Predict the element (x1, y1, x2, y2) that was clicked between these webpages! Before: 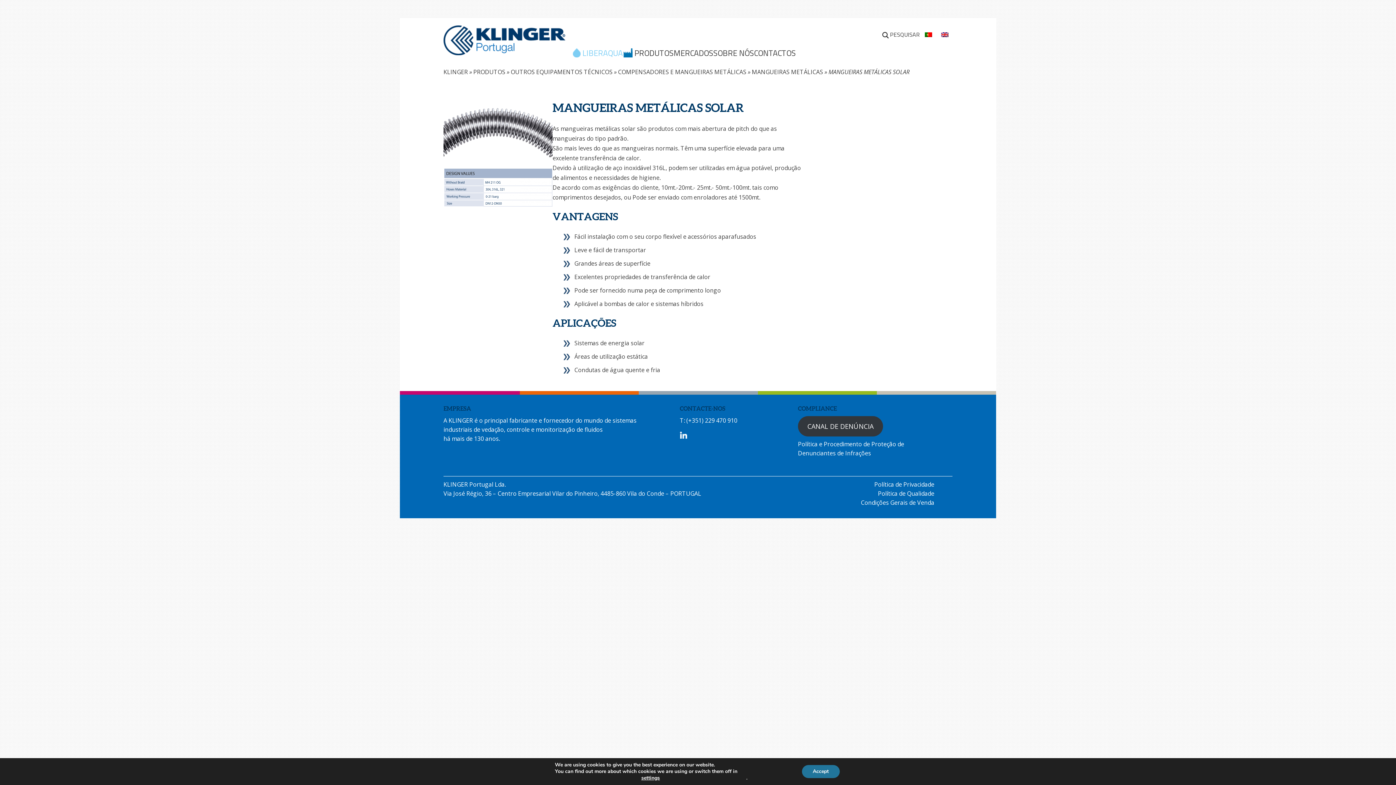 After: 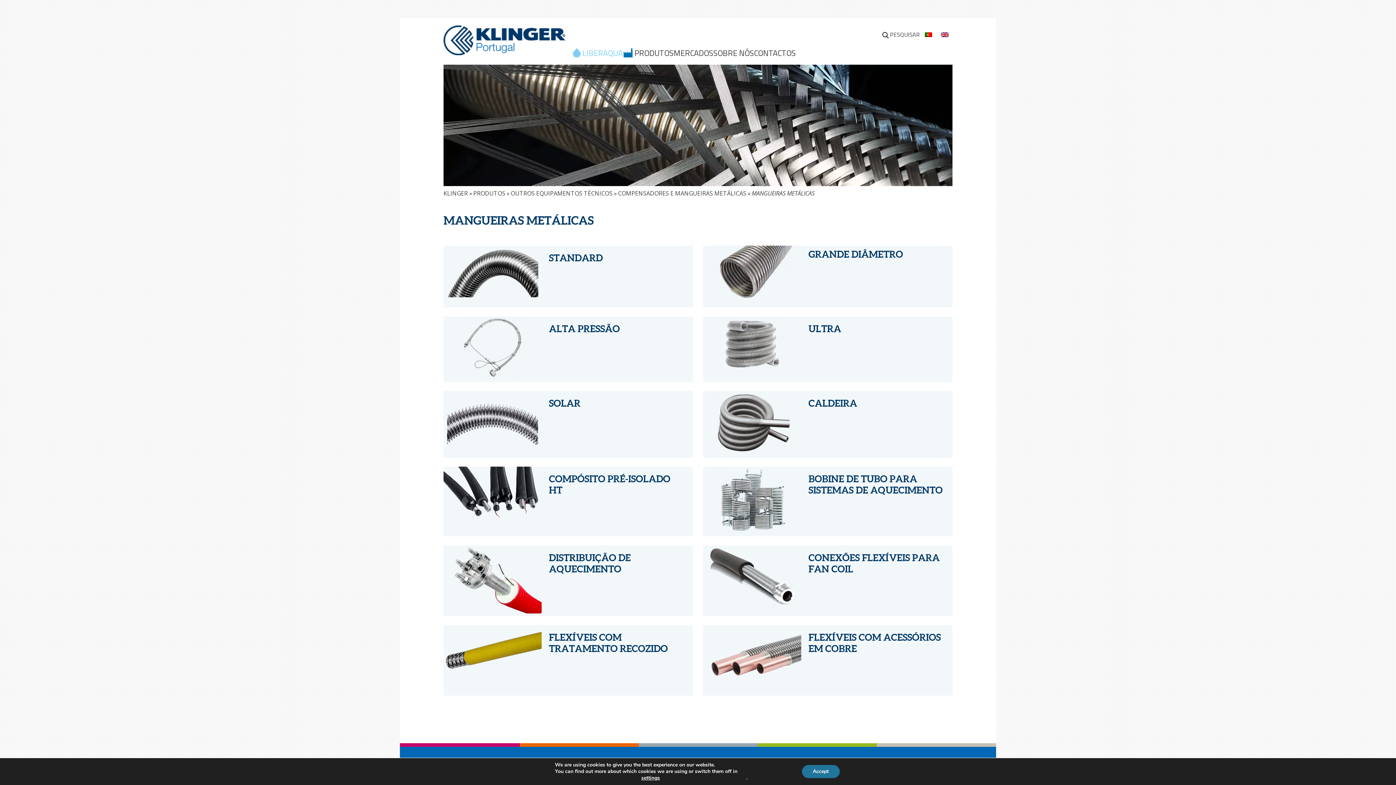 Action: bbox: (752, 68, 823, 76) label: MANGUEIRAS METÁLICAS